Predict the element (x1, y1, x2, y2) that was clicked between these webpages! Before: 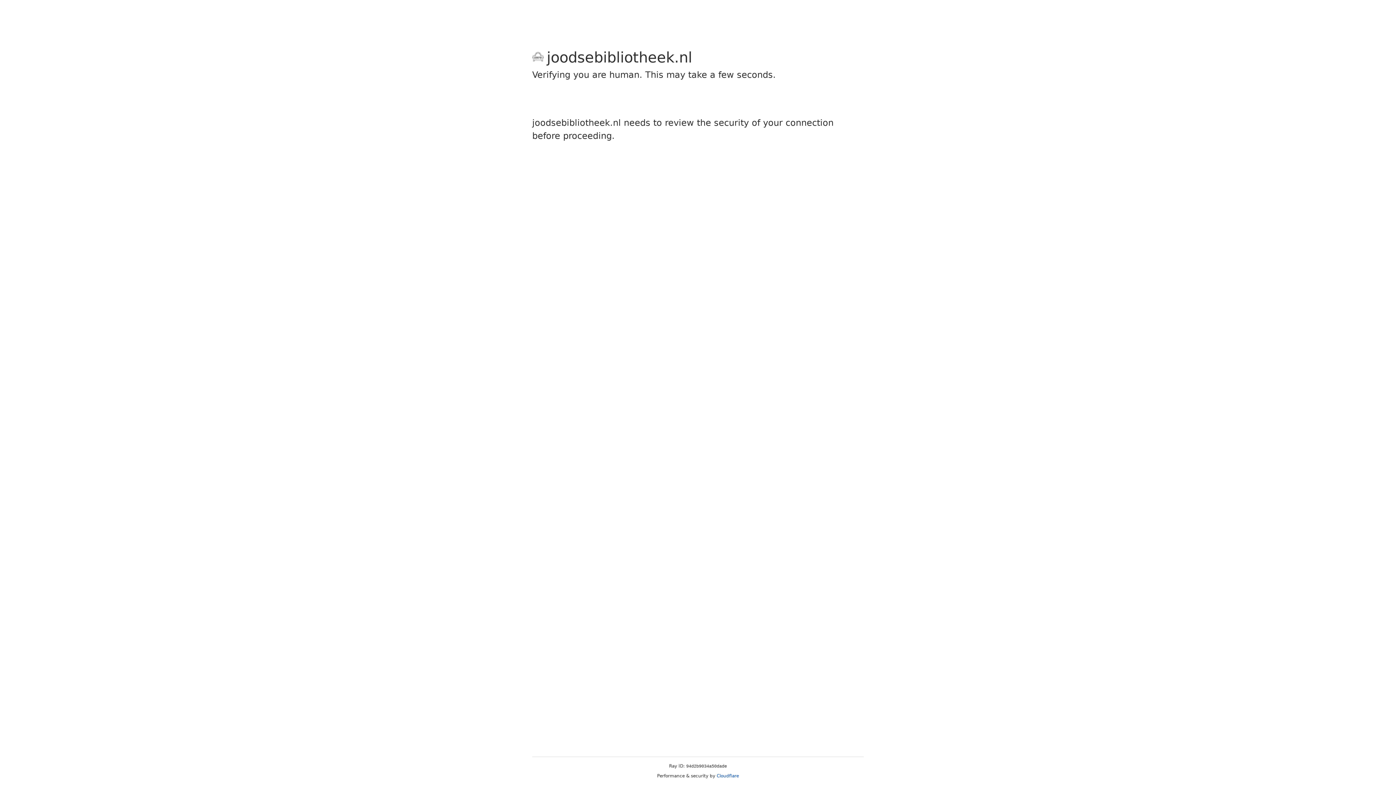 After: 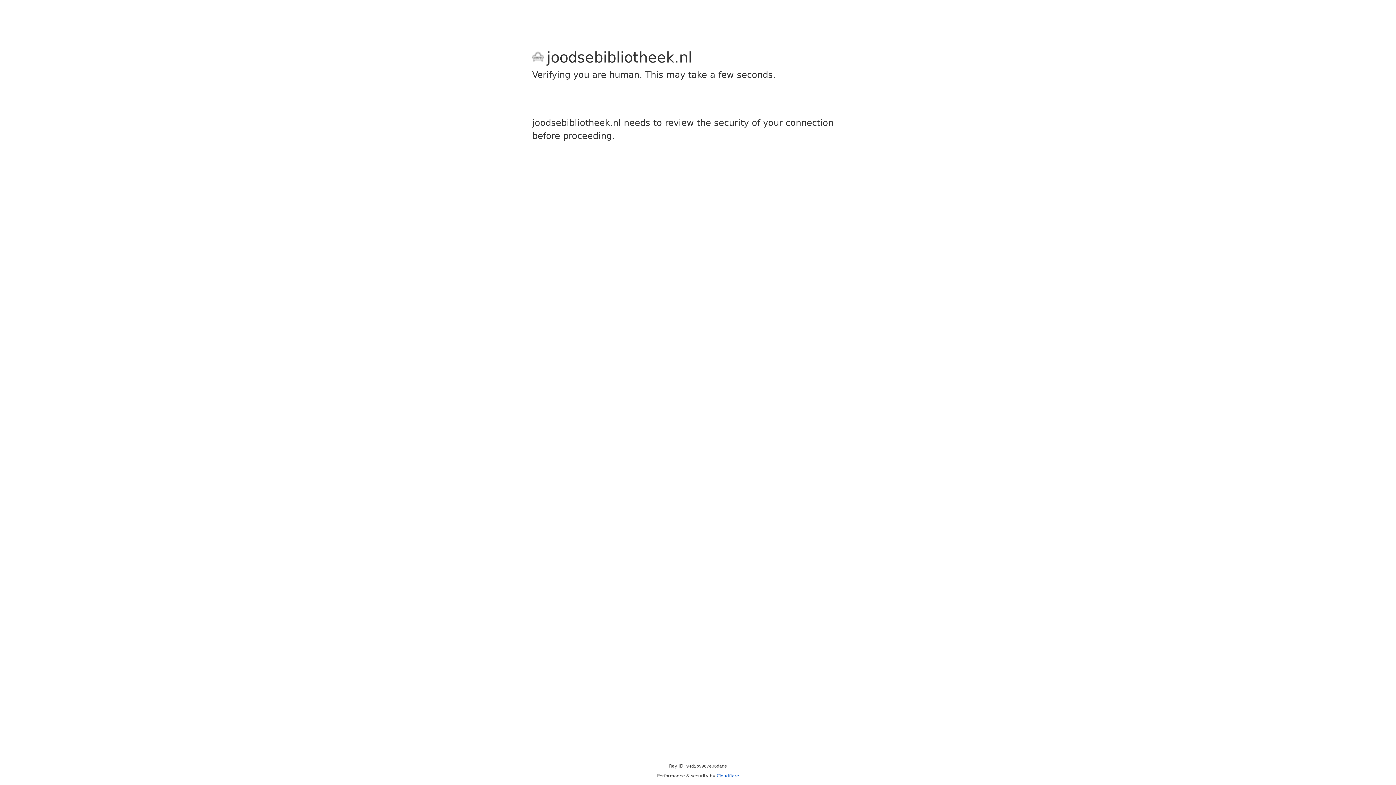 Action: bbox: (716, 773, 739, 778) label: Cloudflare